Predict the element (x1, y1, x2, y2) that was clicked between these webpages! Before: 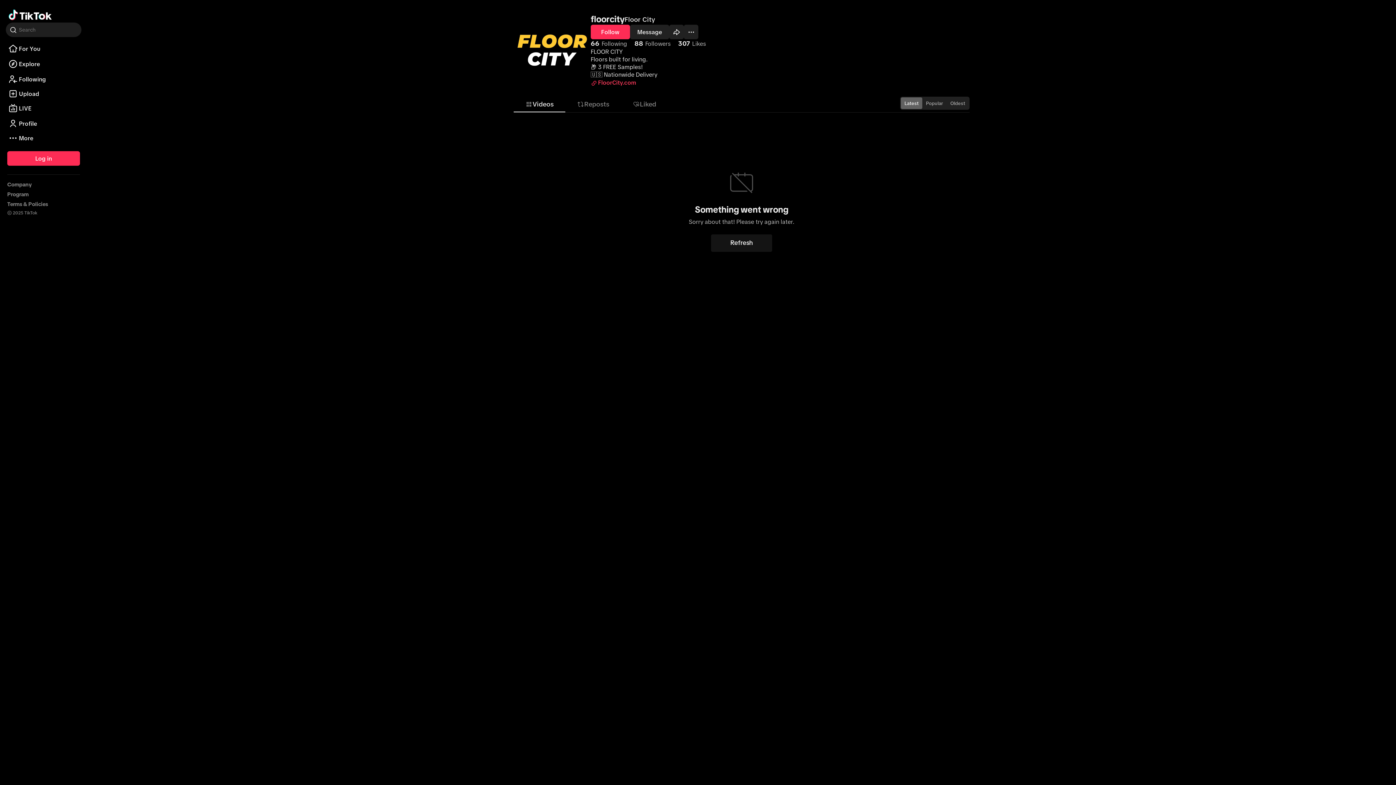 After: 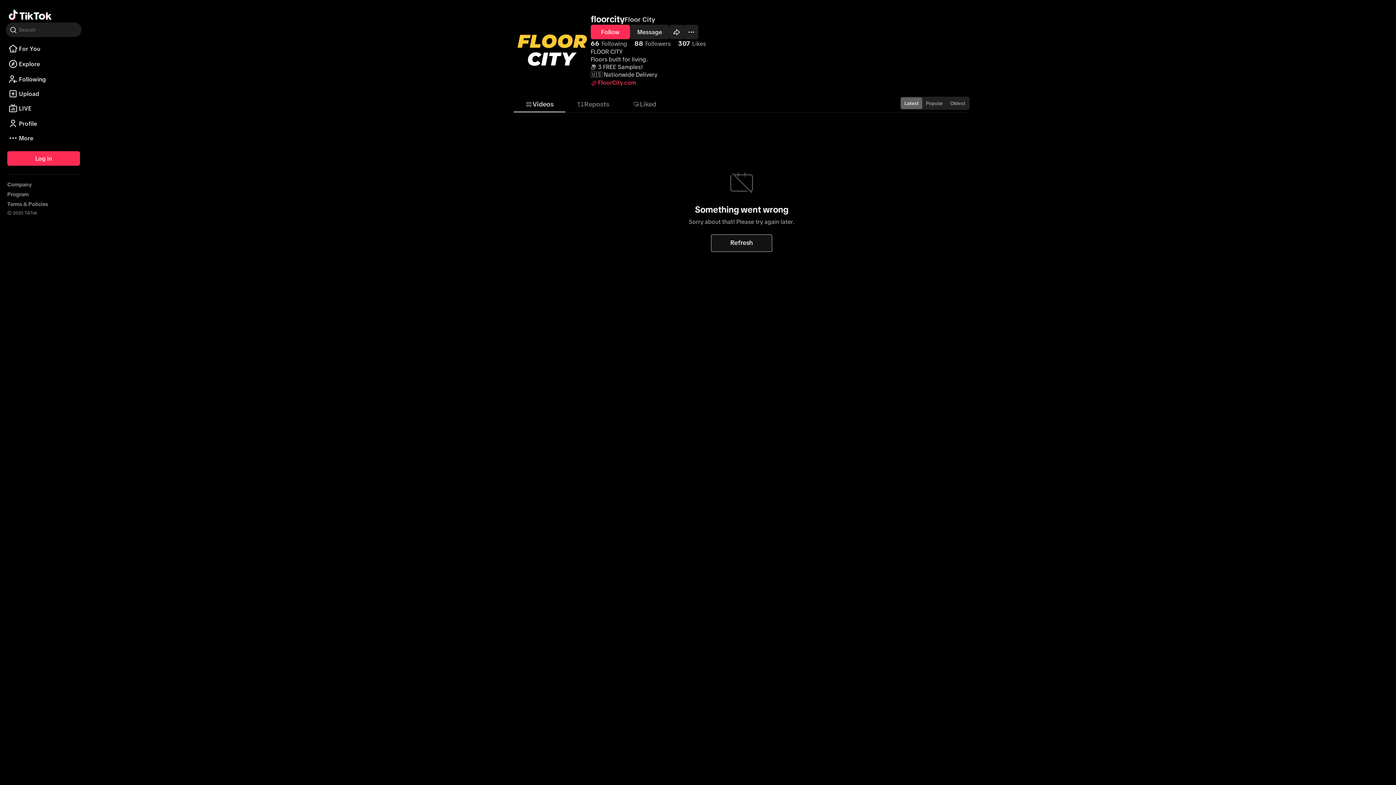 Action: bbox: (711, 234, 772, 251) label: Refresh